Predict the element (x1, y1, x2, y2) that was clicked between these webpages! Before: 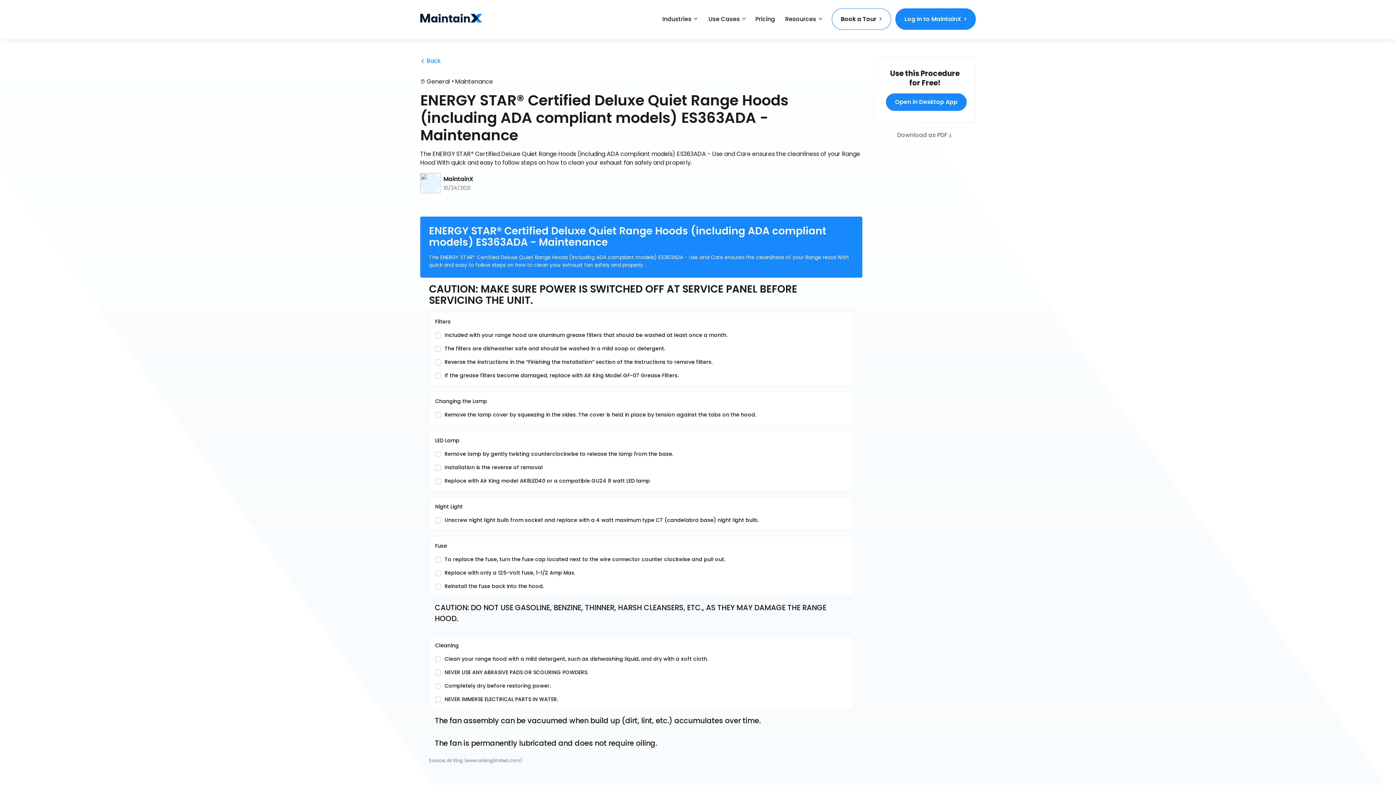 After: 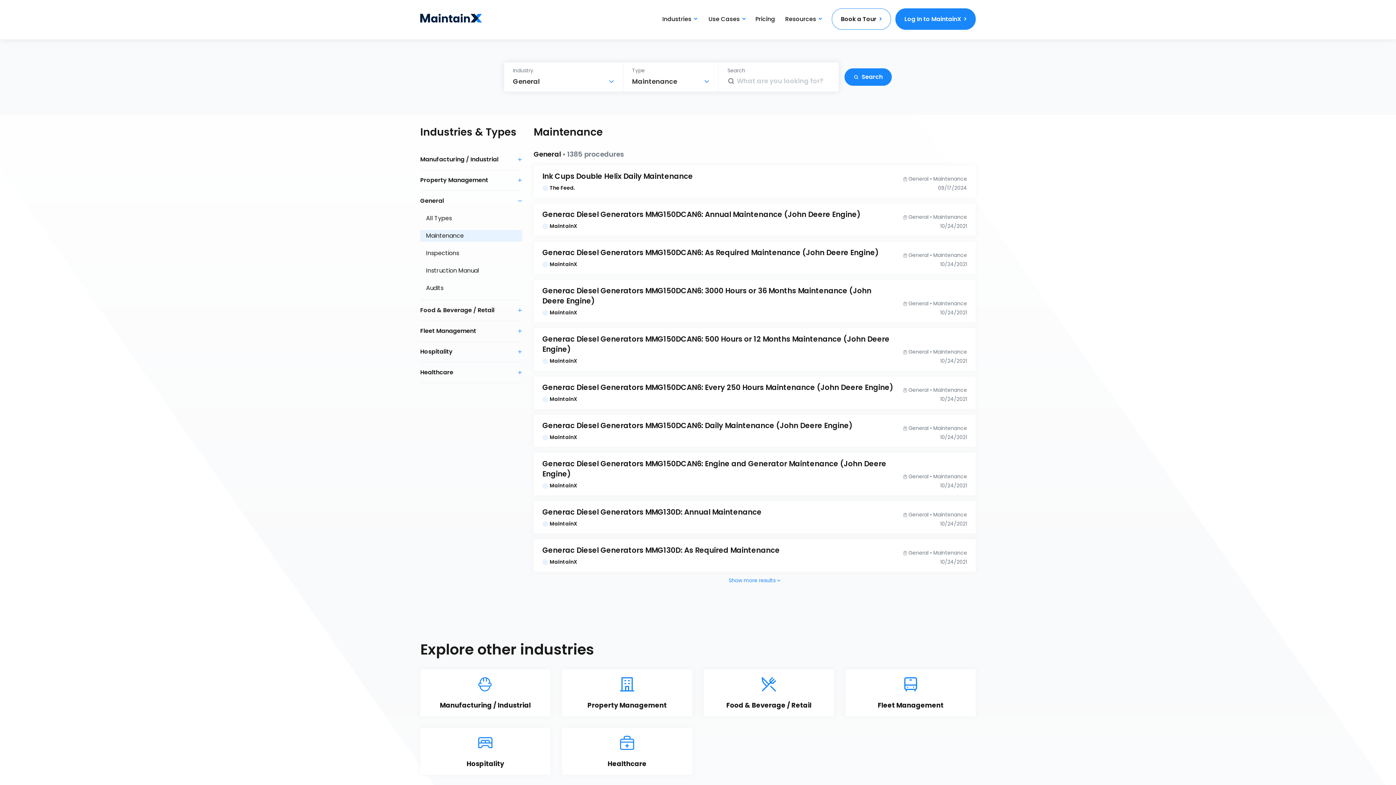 Action: bbox: (455, 78, 493, 84) label: Maintenance